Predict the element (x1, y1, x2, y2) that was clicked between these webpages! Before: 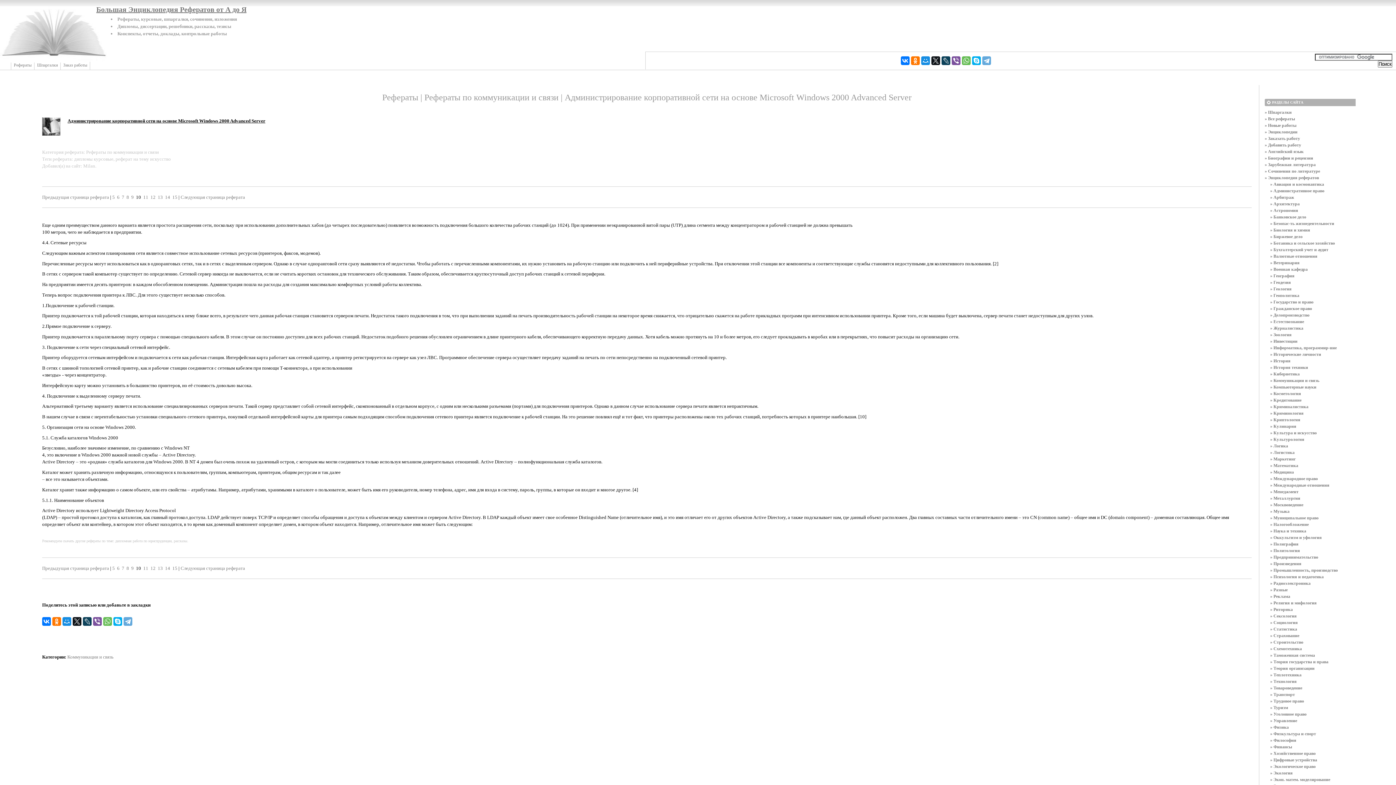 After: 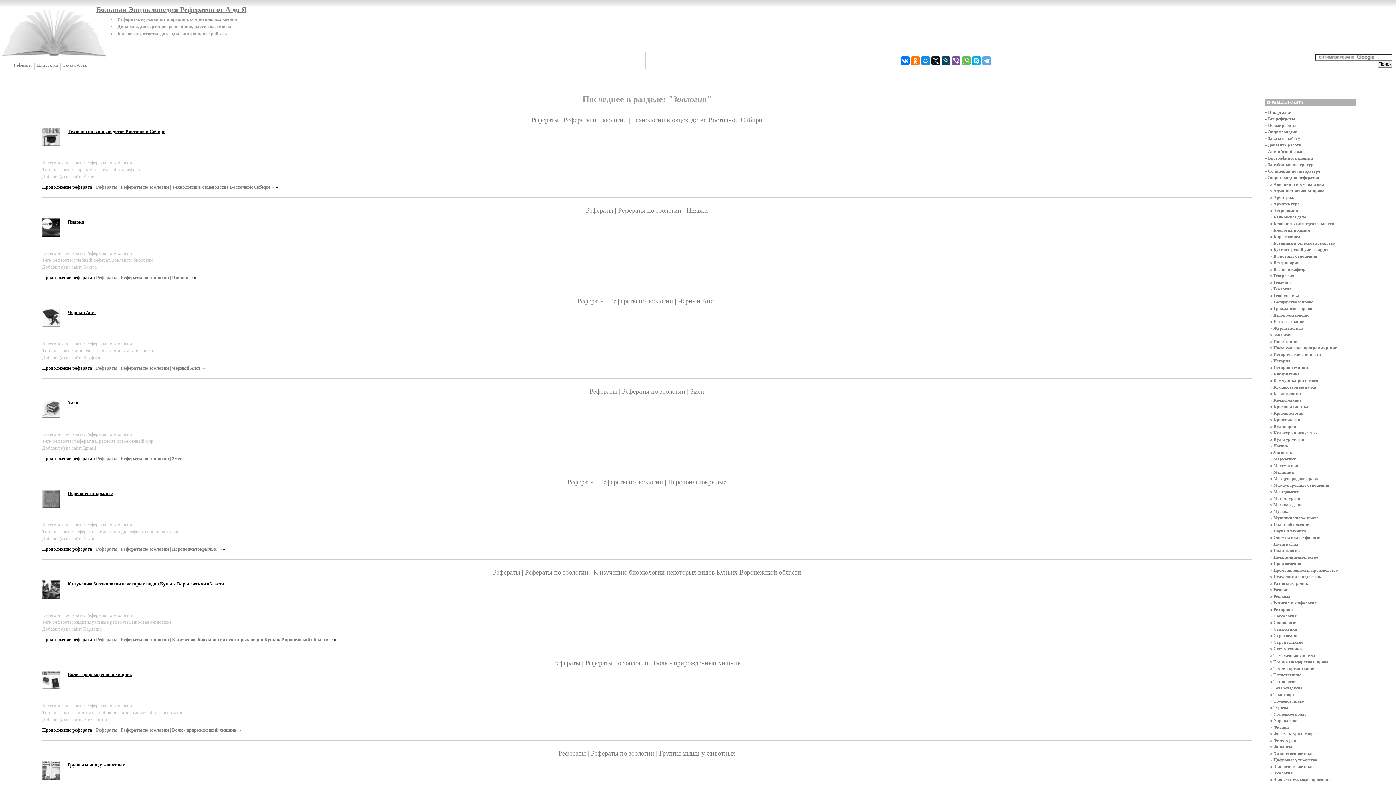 Action: label: » Зоология bbox: (1270, 331, 1356, 338)